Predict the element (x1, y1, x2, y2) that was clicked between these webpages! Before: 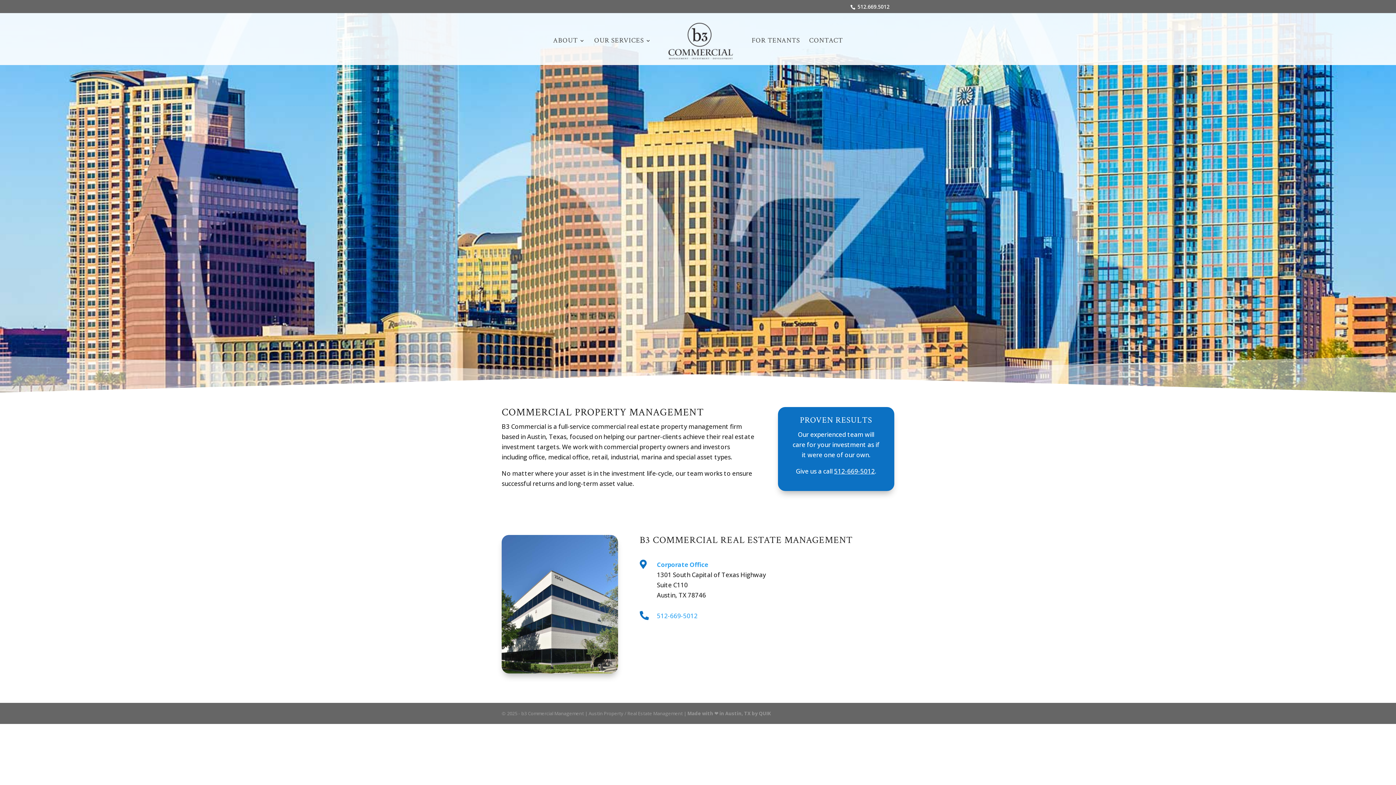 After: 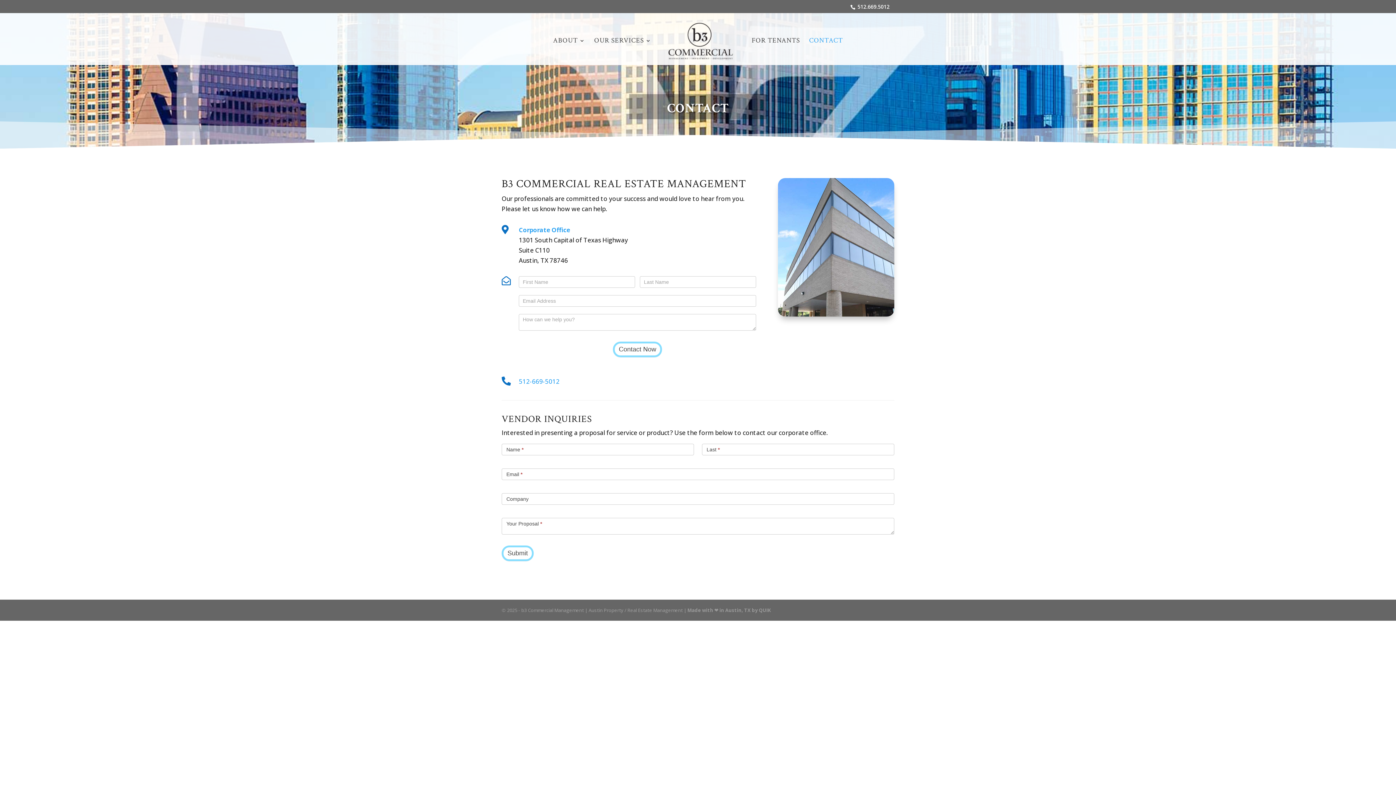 Action: bbox: (809, 38, 843, 65) label: CONTACT